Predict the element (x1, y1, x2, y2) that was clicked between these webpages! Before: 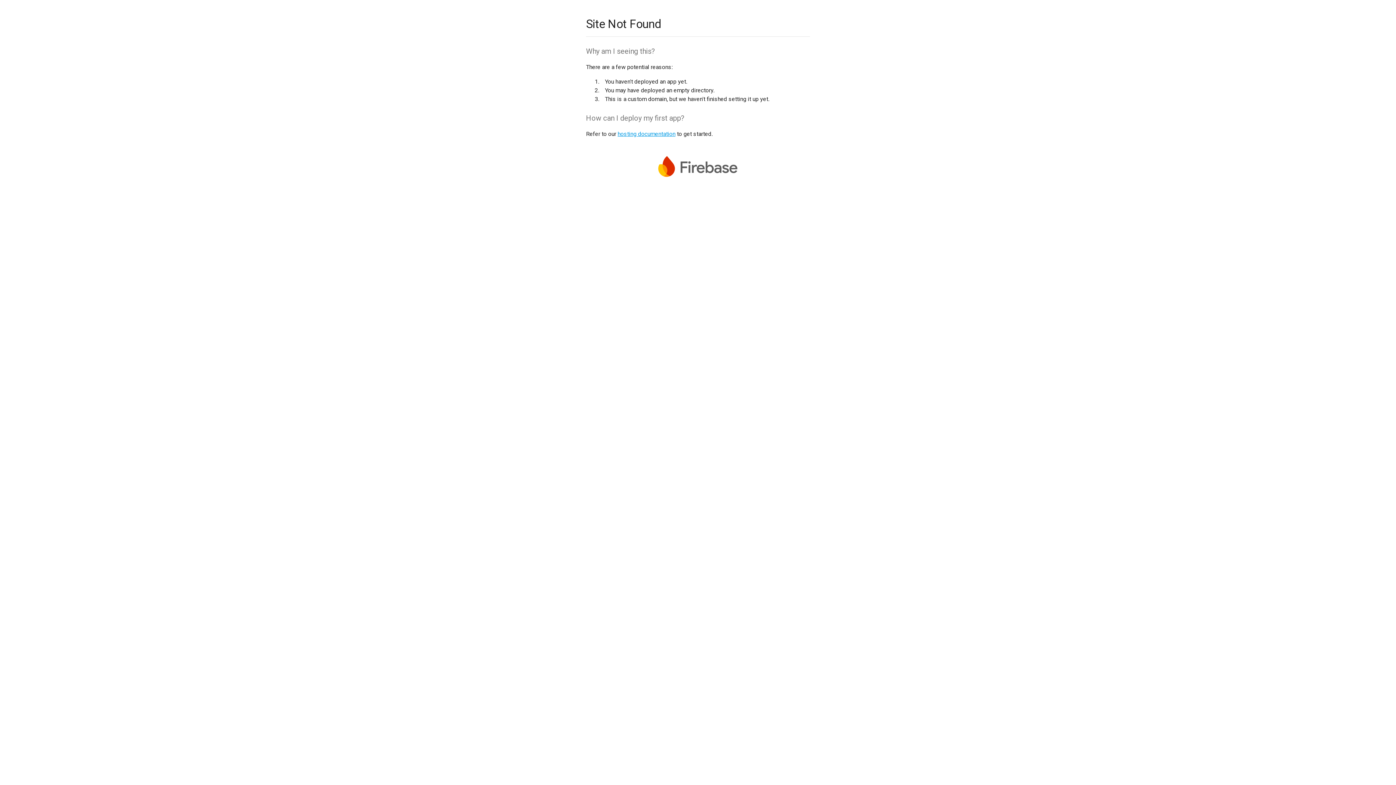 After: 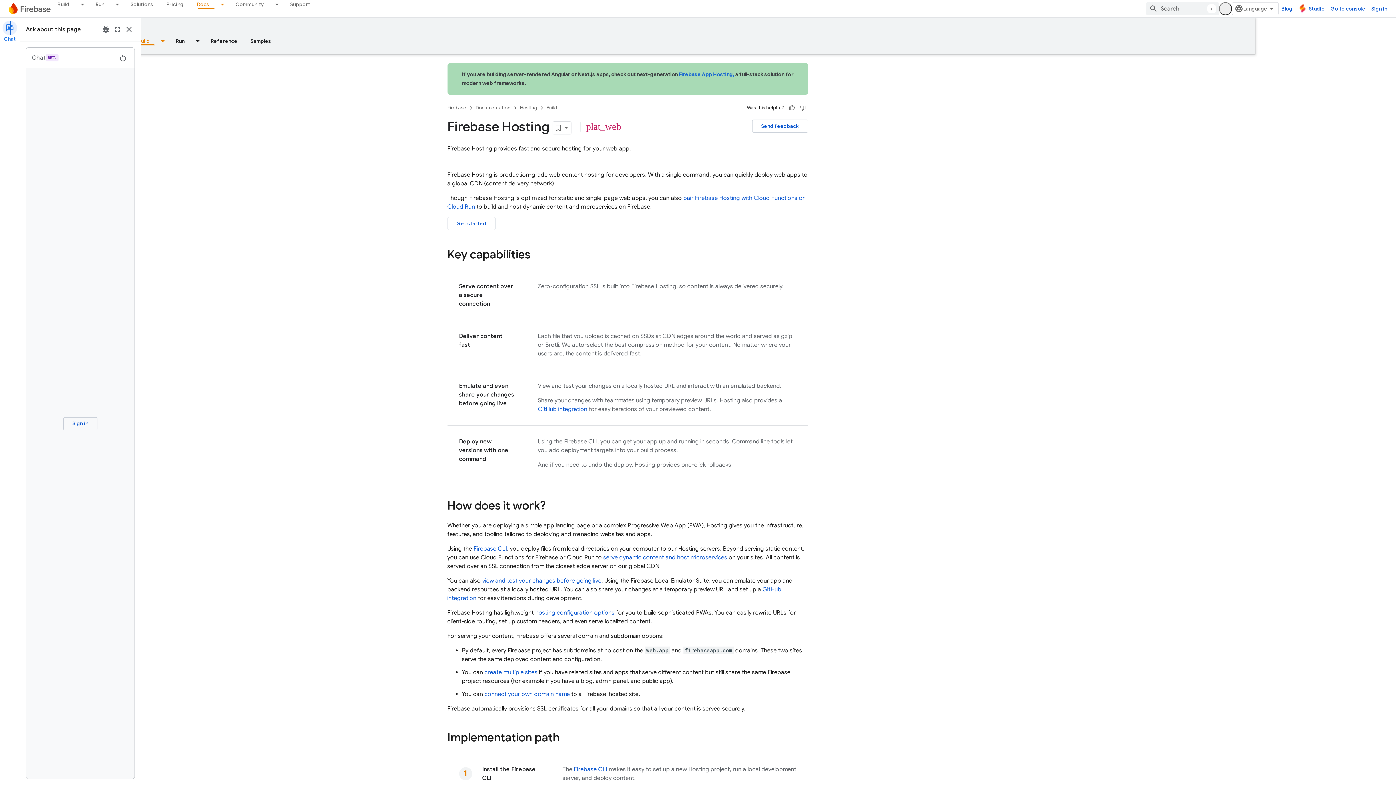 Action: label: hosting documentation bbox: (617, 130, 675, 137)